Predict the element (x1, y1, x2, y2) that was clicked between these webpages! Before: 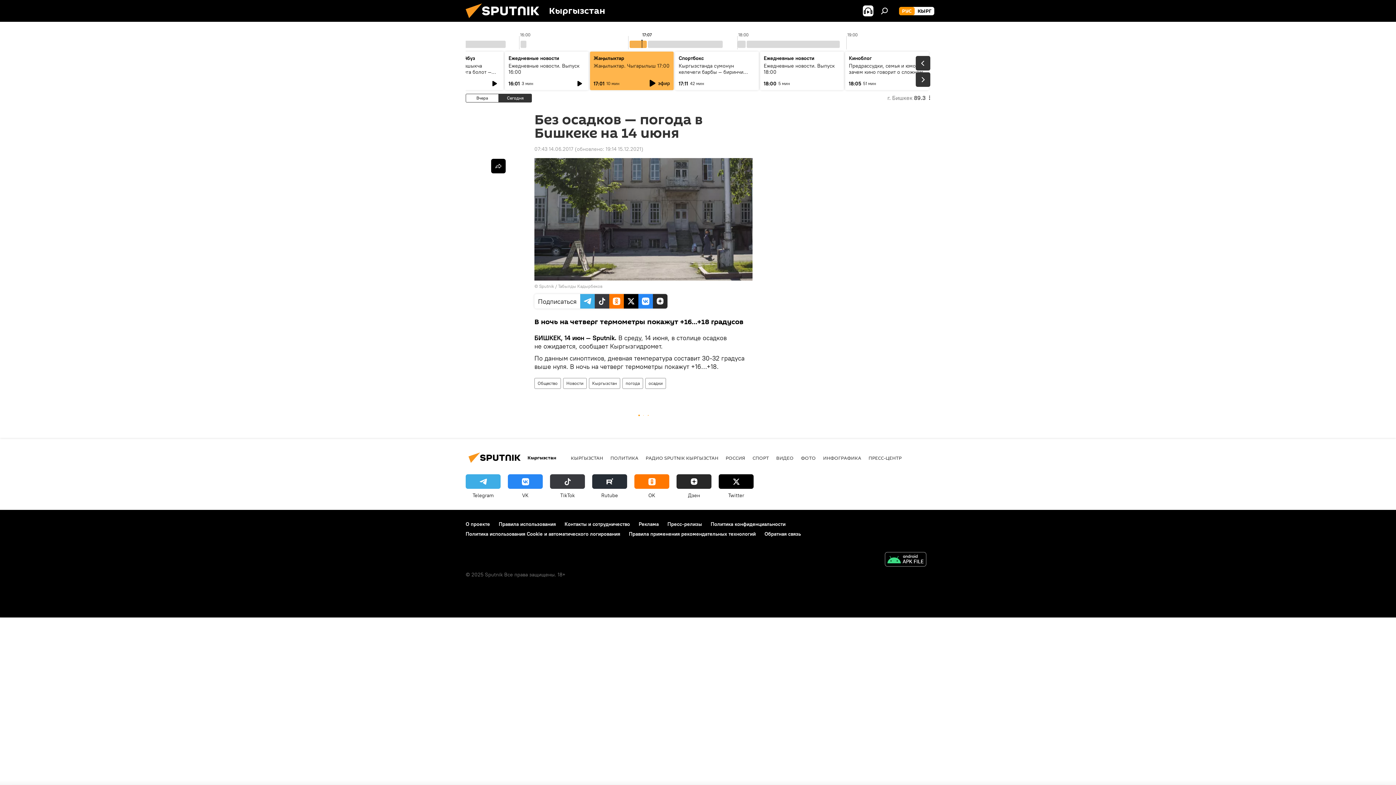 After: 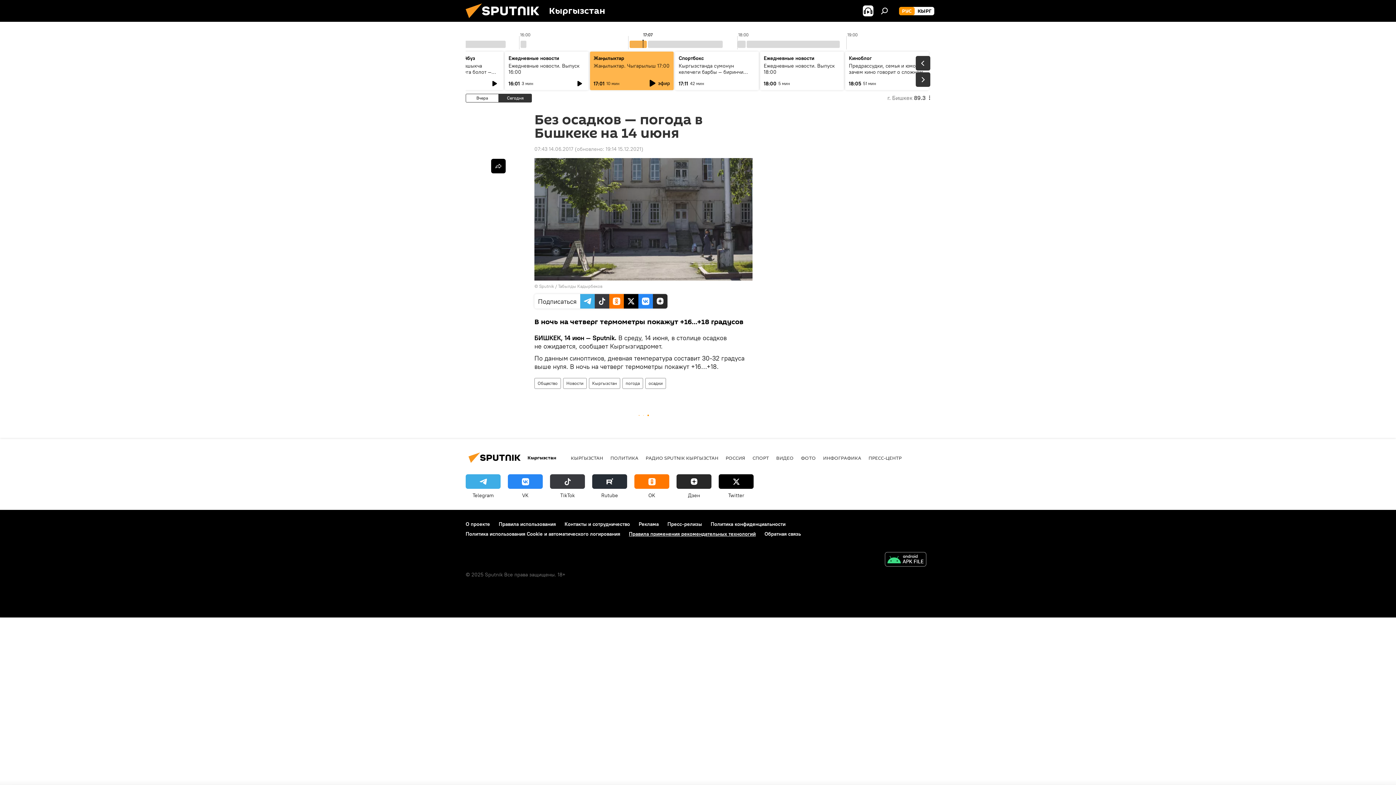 Action: bbox: (629, 530, 756, 537) label: Правила применения рекомендательных технологий